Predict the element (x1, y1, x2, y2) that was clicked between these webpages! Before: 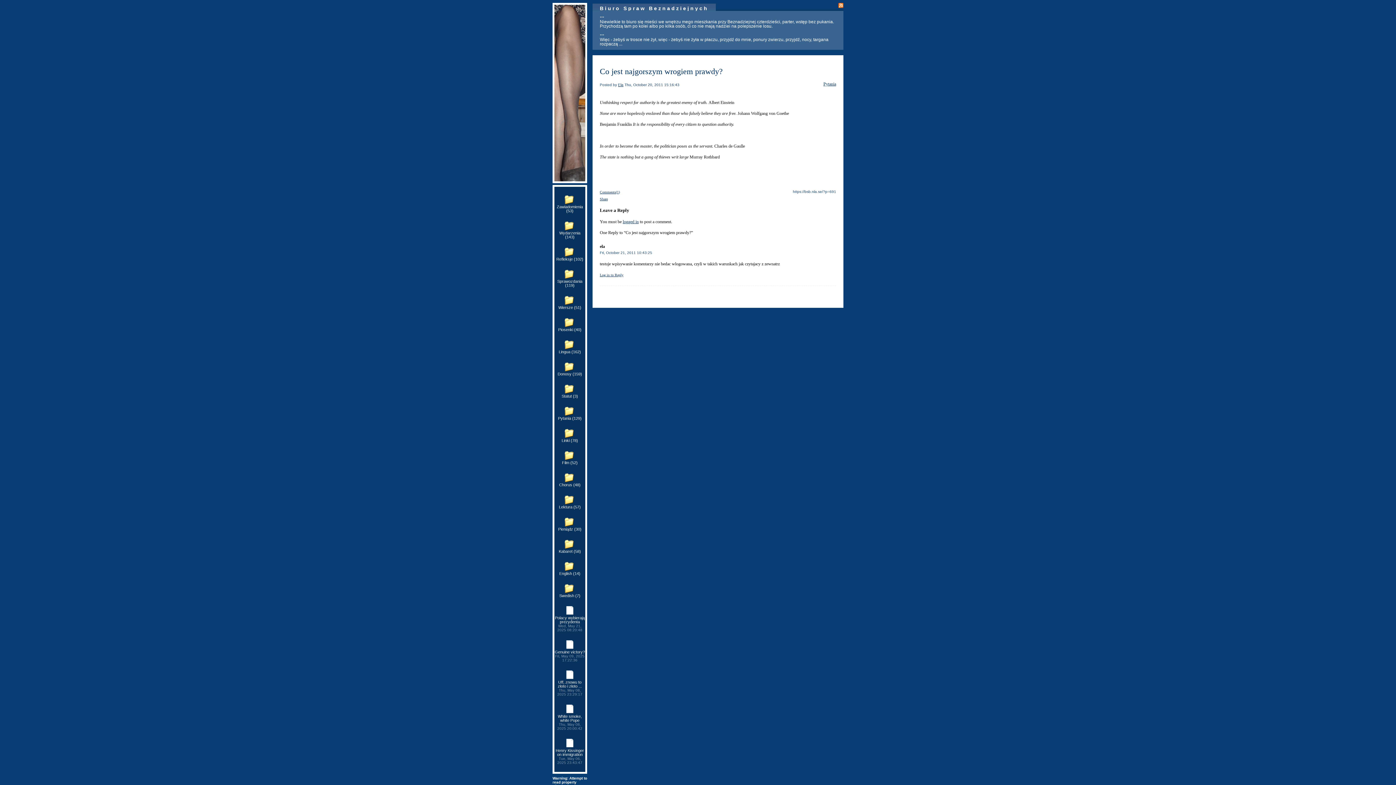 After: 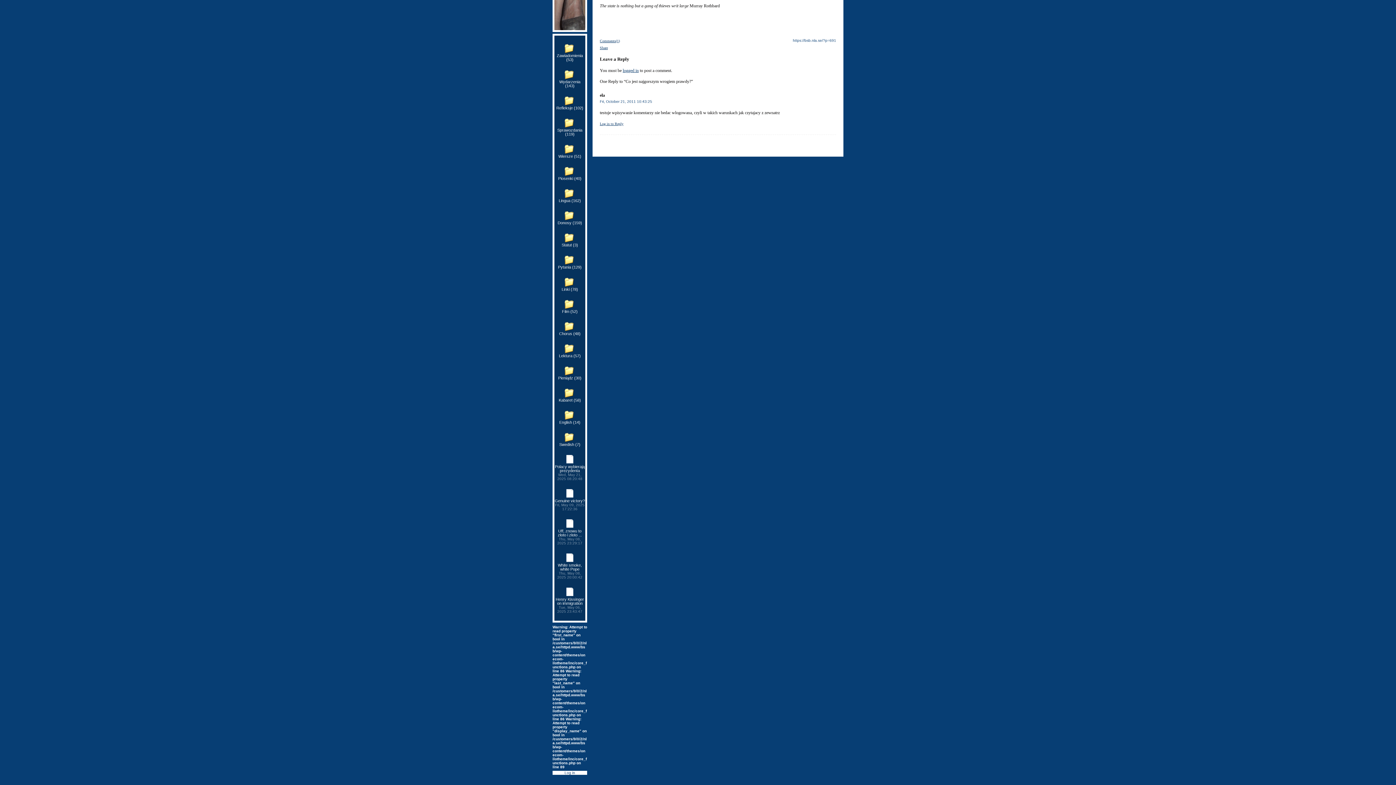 Action: label: Fri, October 21, 2011 10:43:25 bbox: (600, 249, 836, 256)